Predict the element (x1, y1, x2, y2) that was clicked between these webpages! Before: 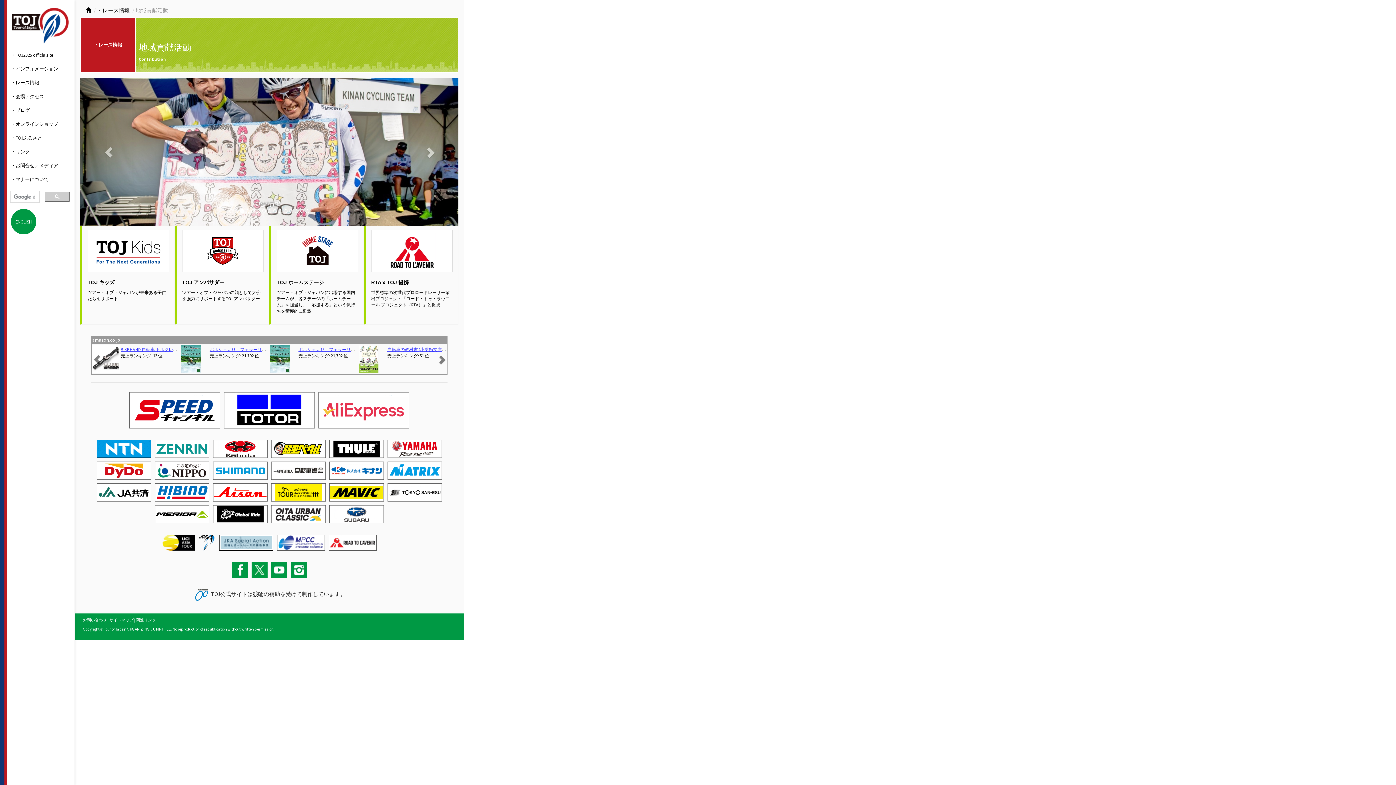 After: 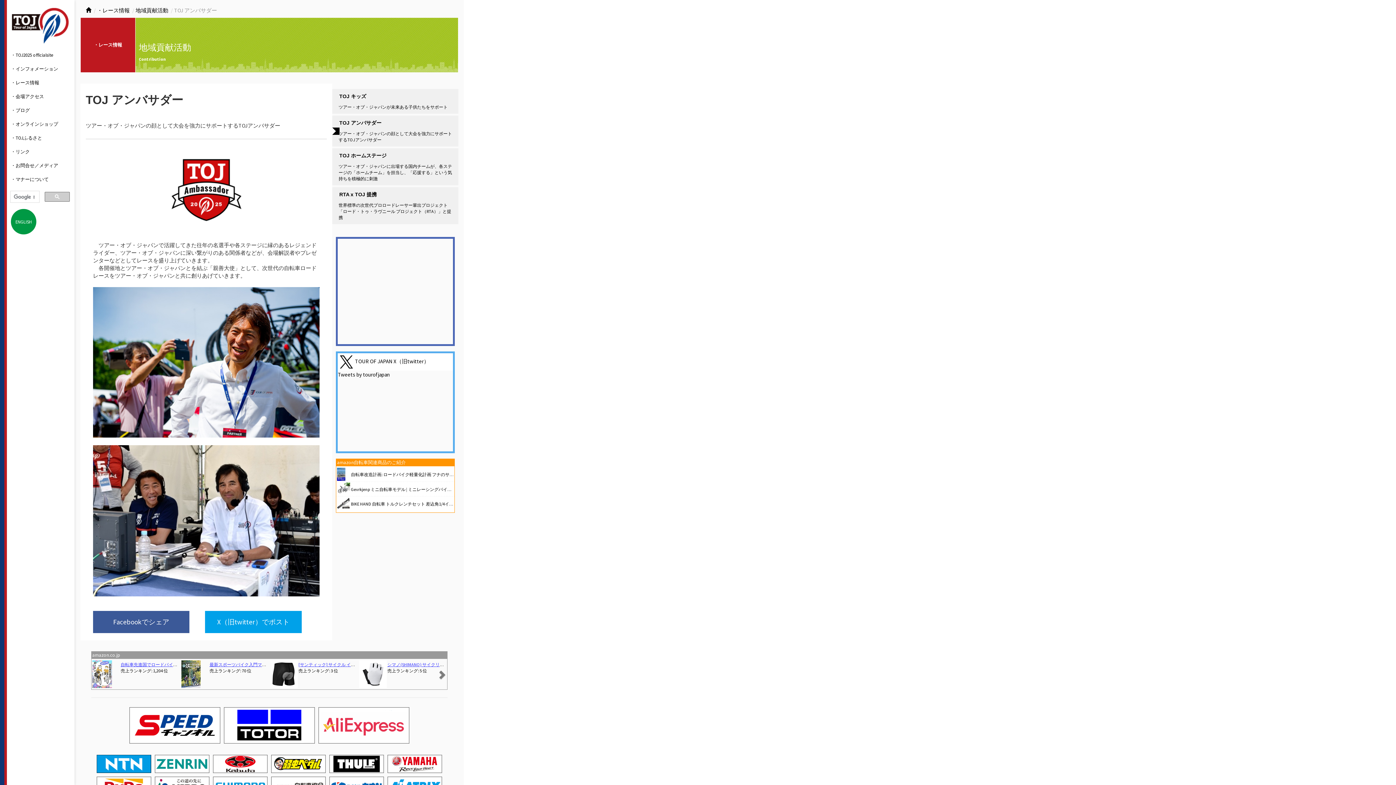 Action: bbox: (176, 226, 269, 324) label: TOJ アンバサダー

ツアー・オブ・ジャパンの顔として大会を強力にサポートするTOJアンバサダー